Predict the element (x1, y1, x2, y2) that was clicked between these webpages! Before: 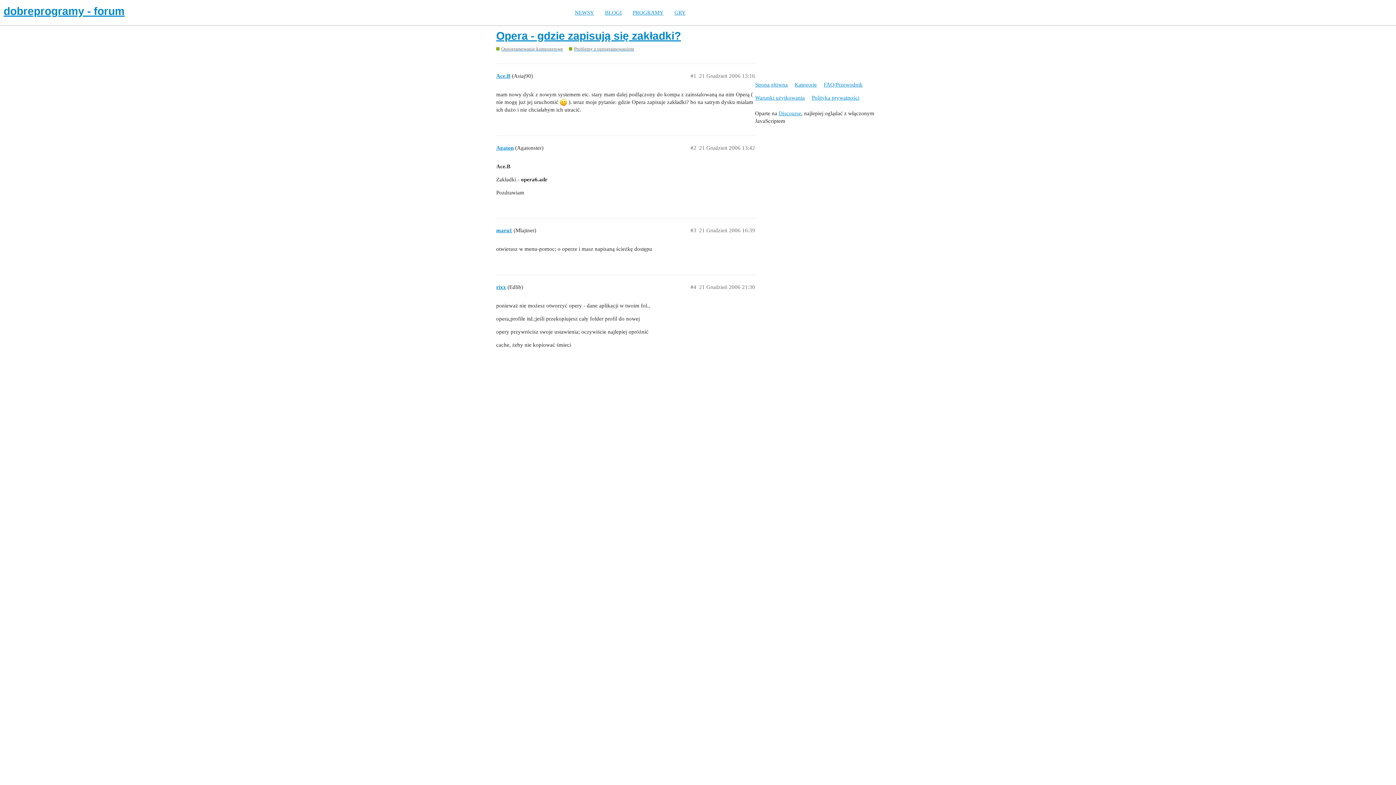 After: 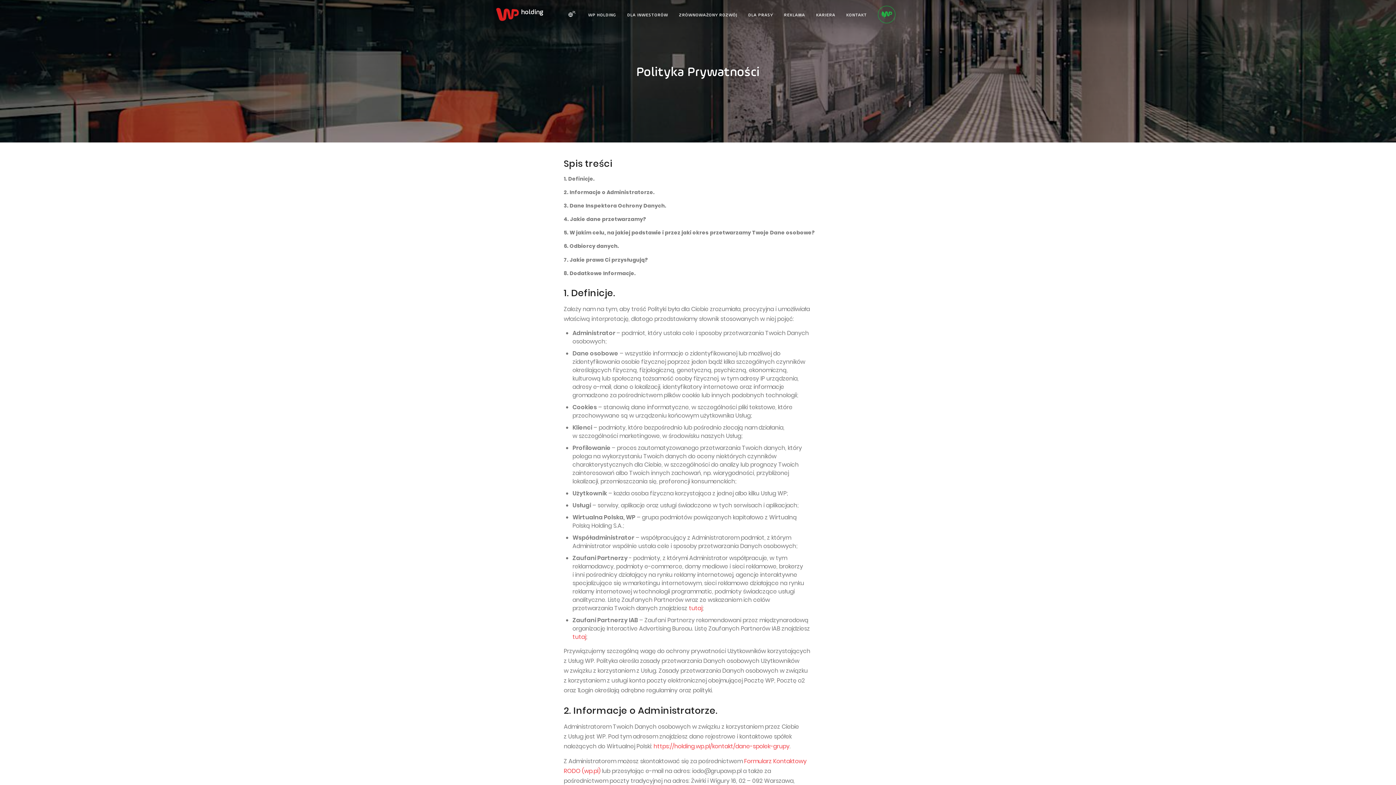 Action: bbox: (812, 91, 865, 104) label: Polityka prywatności